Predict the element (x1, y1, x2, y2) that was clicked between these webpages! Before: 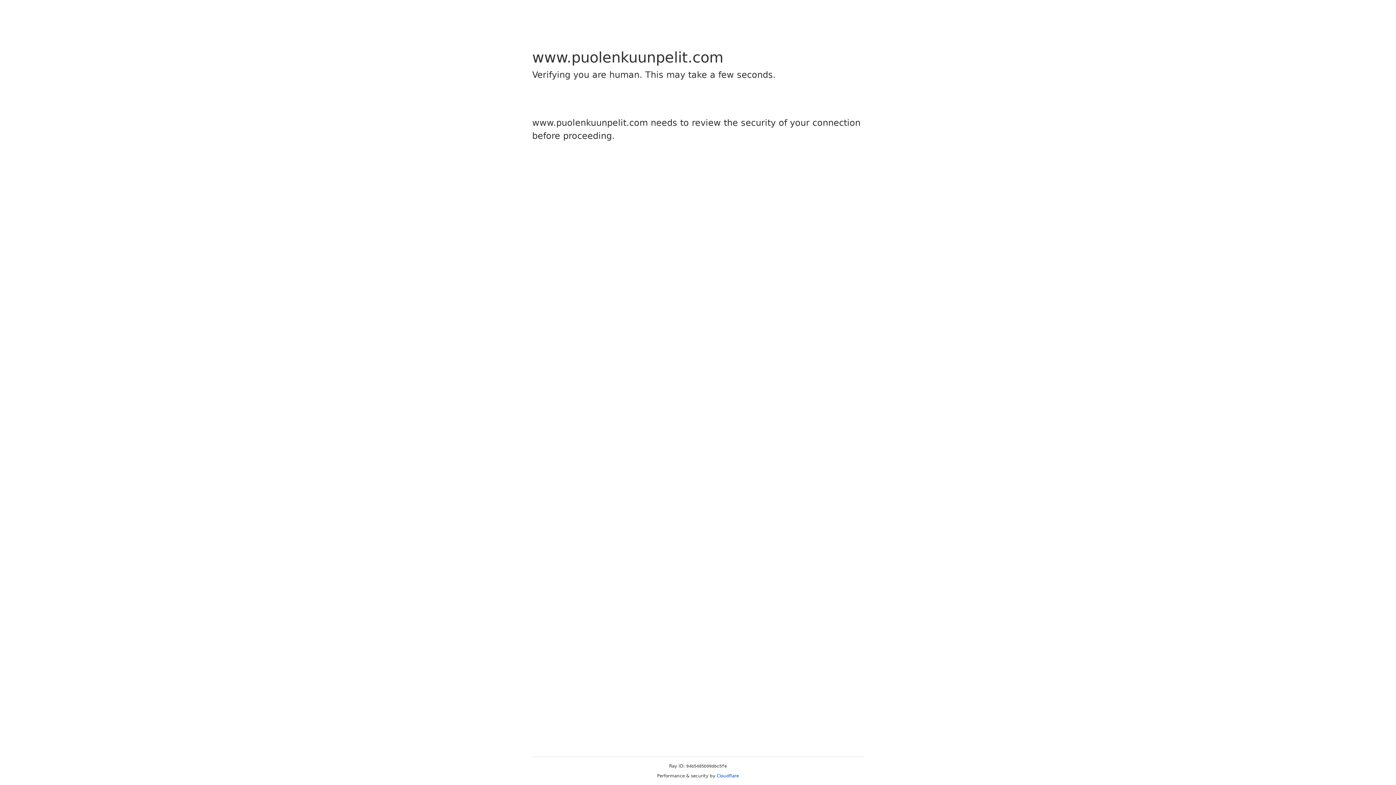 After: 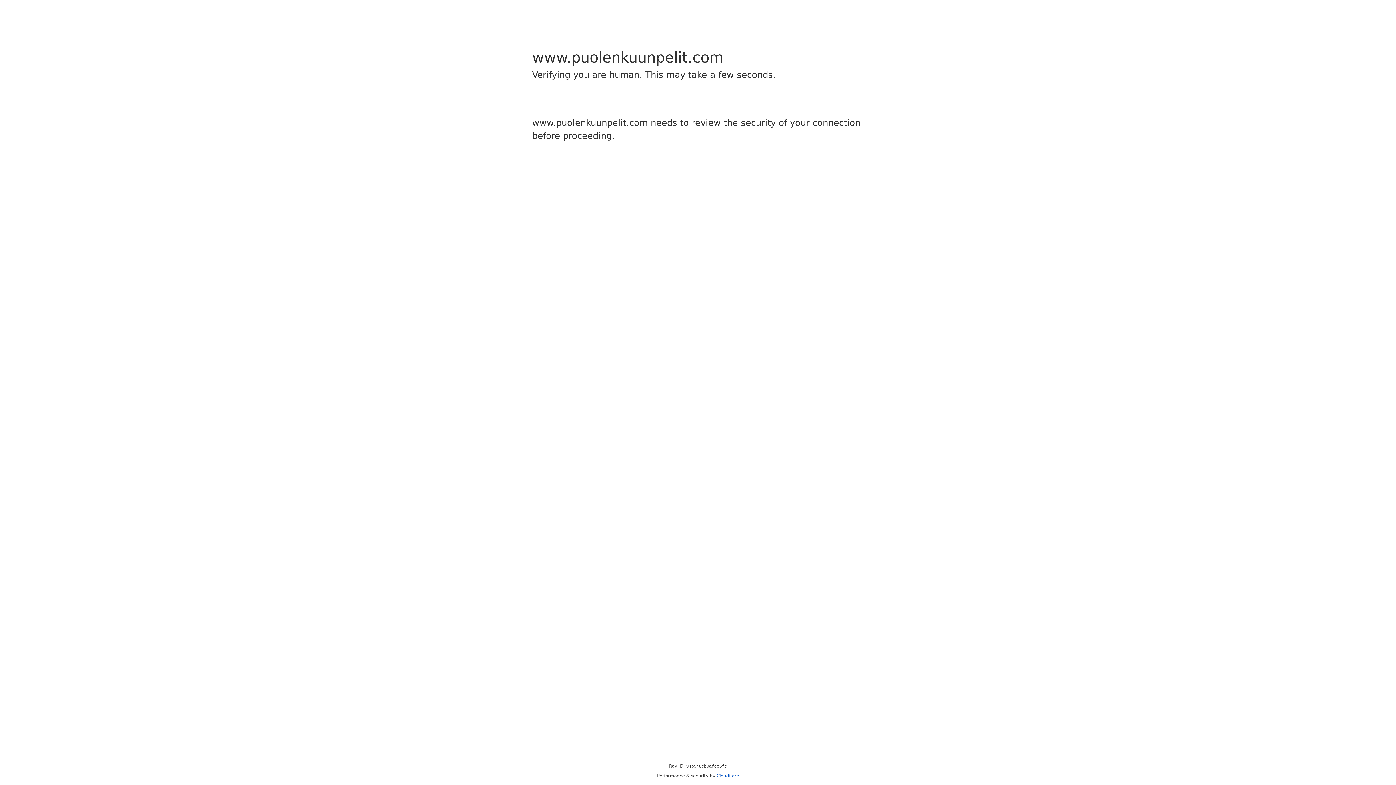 Action: label: Cloudflare bbox: (716, 773, 739, 778)